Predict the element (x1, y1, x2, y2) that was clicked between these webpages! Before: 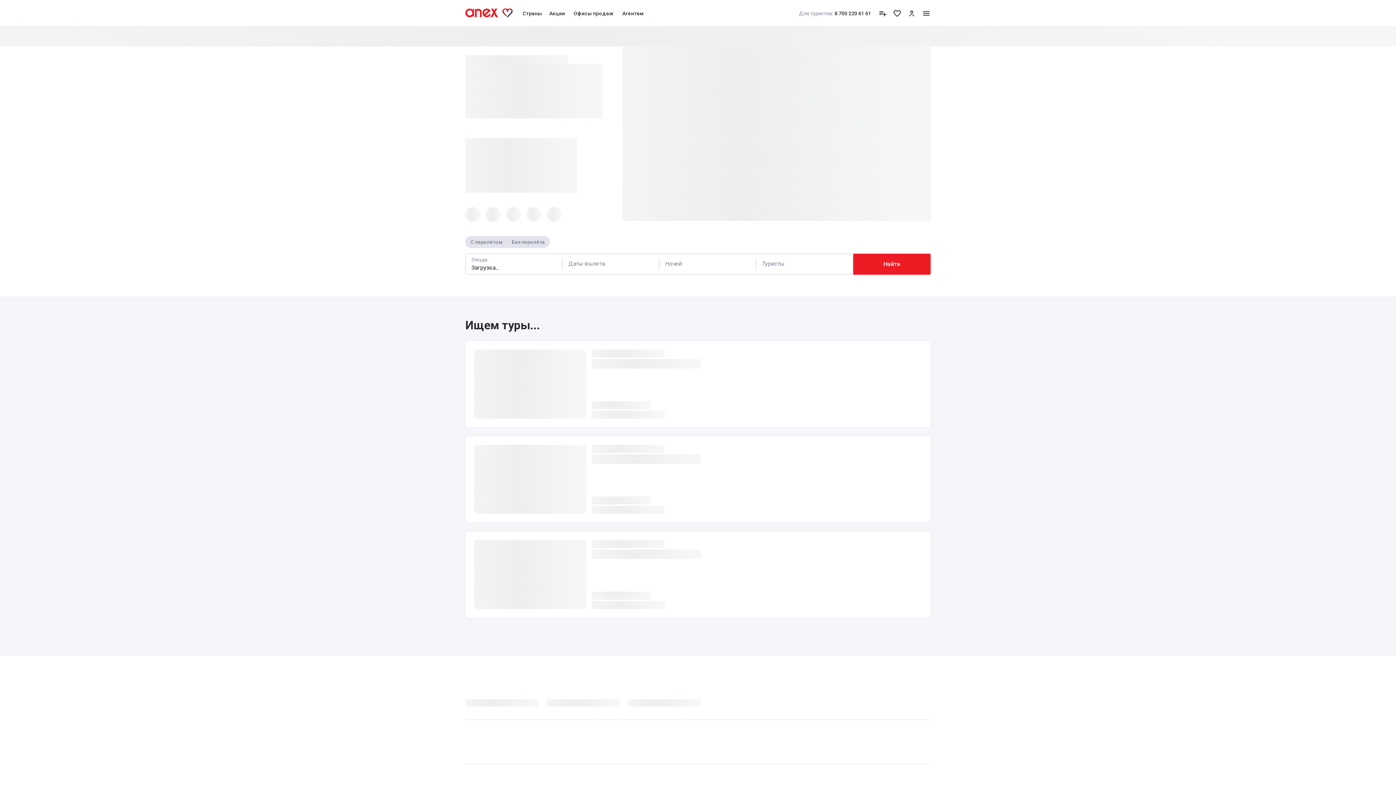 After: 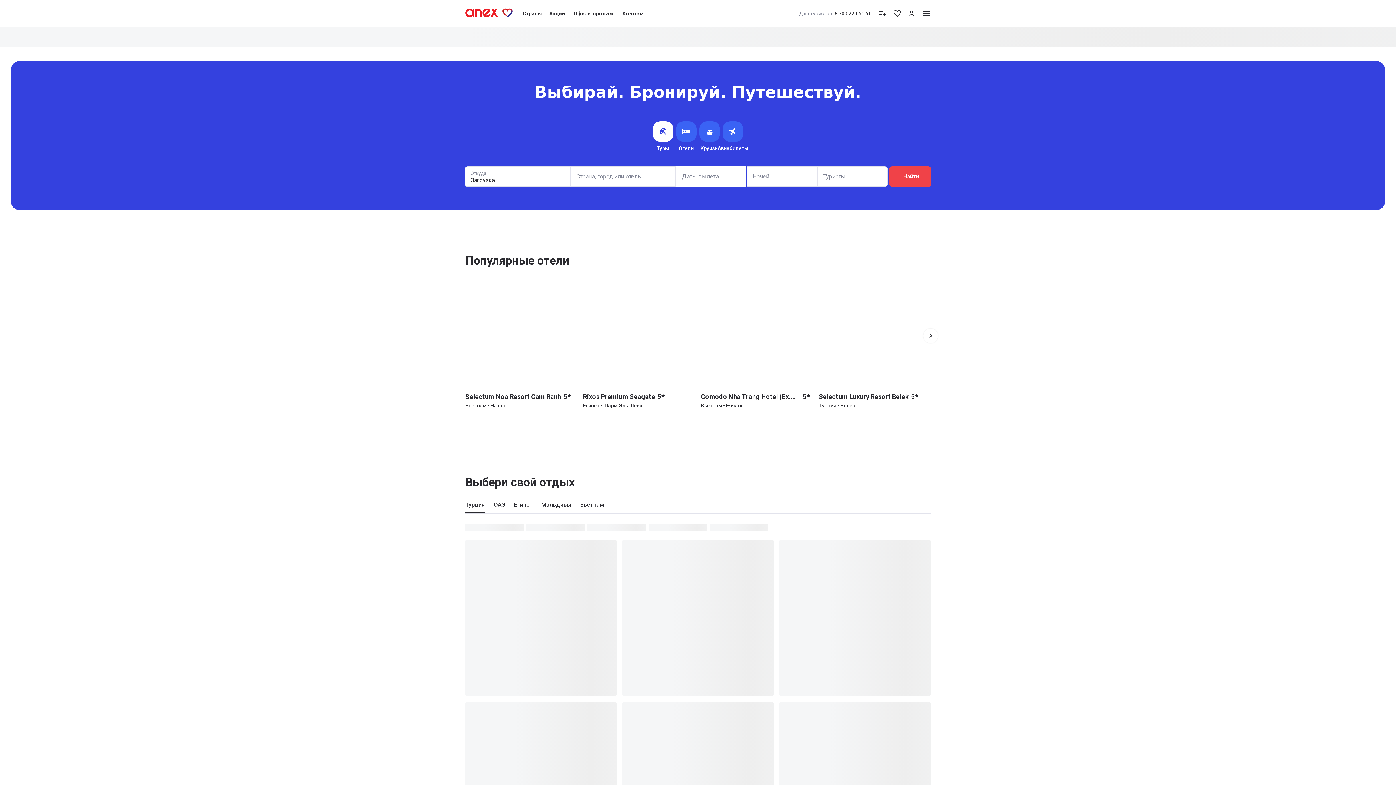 Action: bbox: (465, 4, 512, 22)